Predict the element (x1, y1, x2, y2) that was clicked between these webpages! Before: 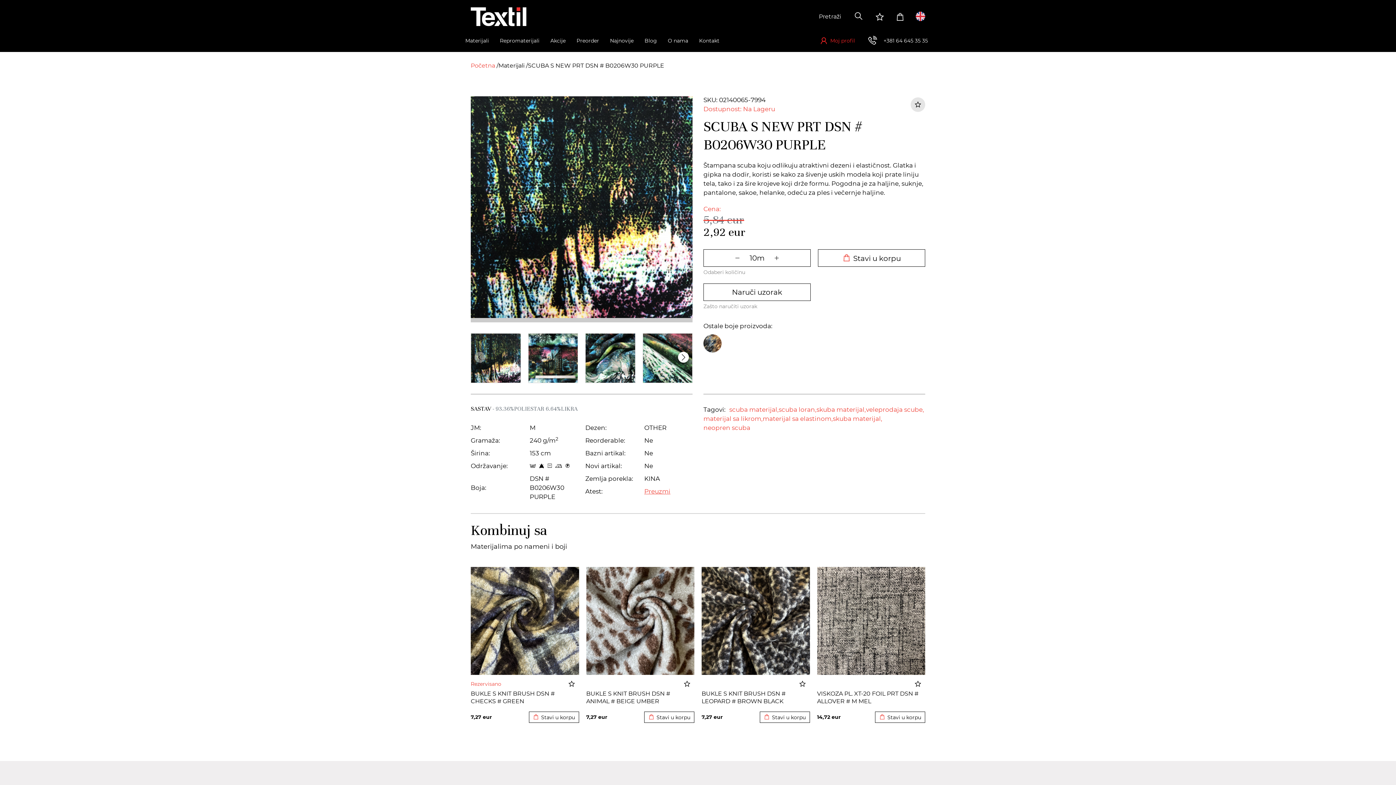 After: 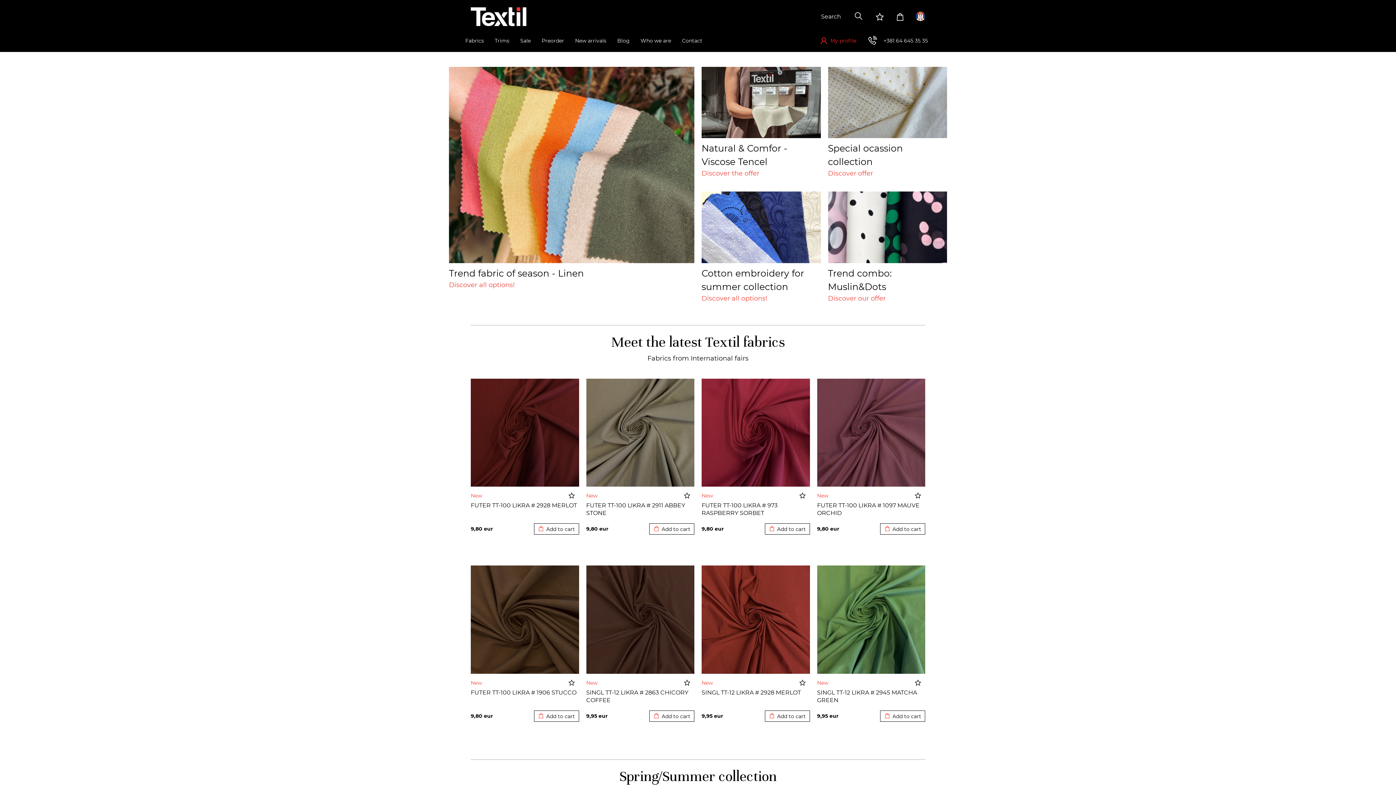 Action: bbox: (916, 11, 925, 21)